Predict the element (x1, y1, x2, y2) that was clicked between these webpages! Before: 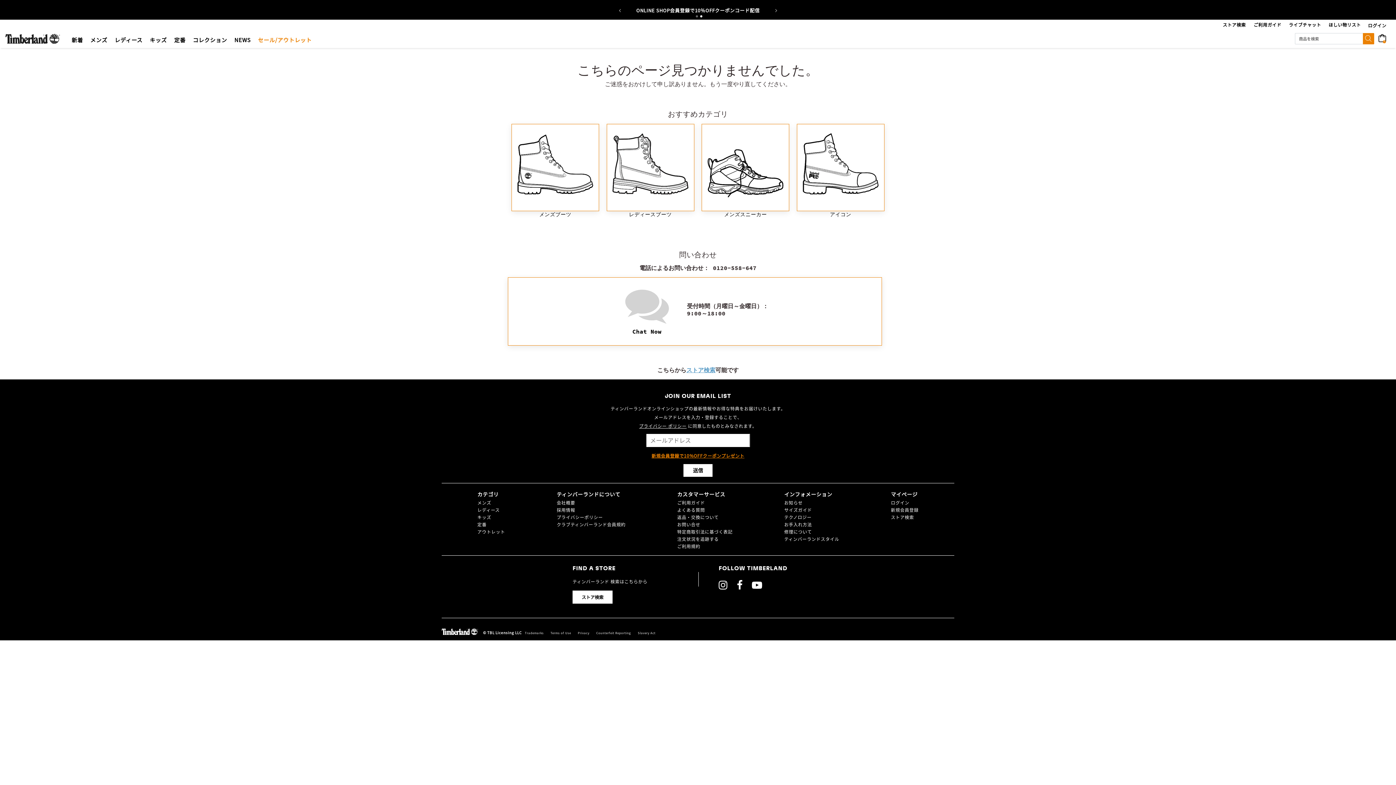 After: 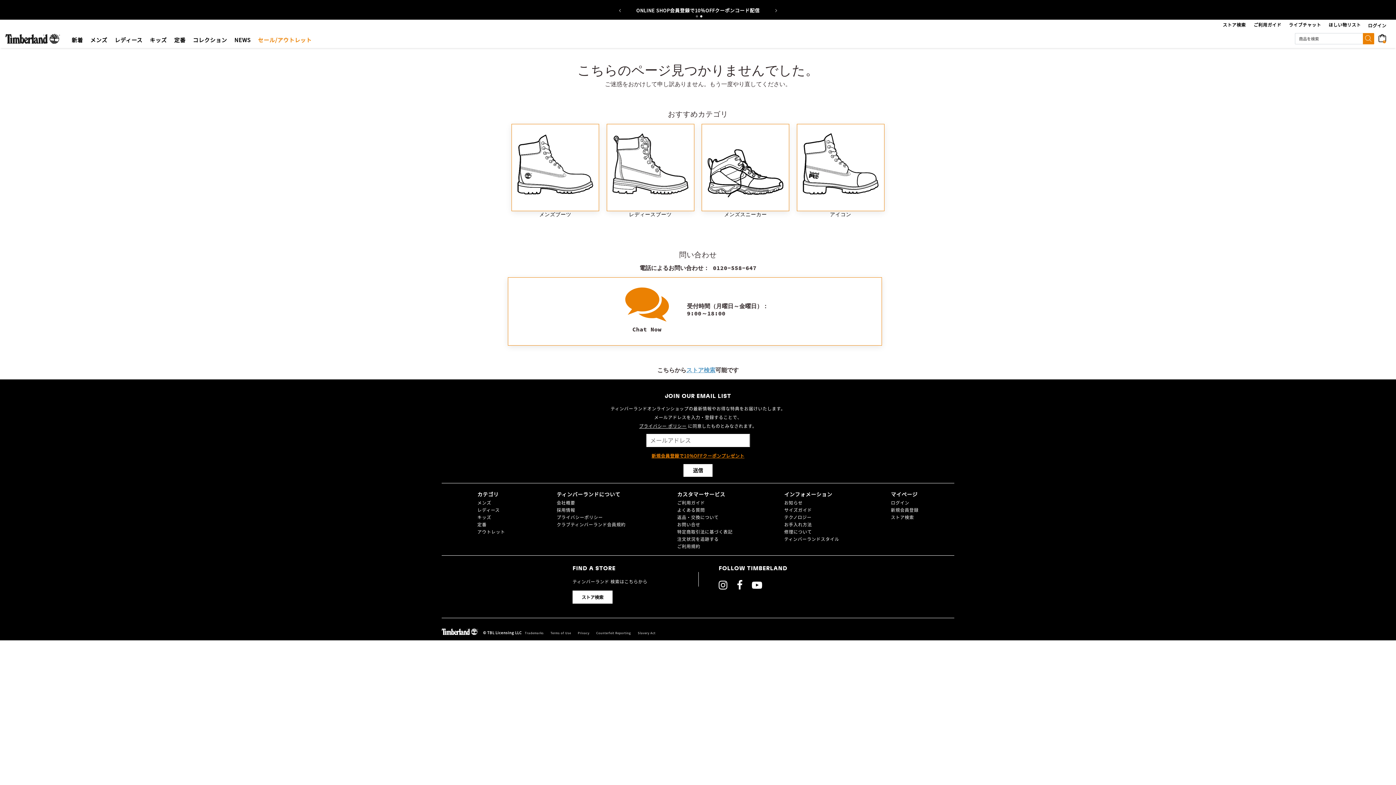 Action: label:  Chat Now bbox: (618, 277, 676, 341)